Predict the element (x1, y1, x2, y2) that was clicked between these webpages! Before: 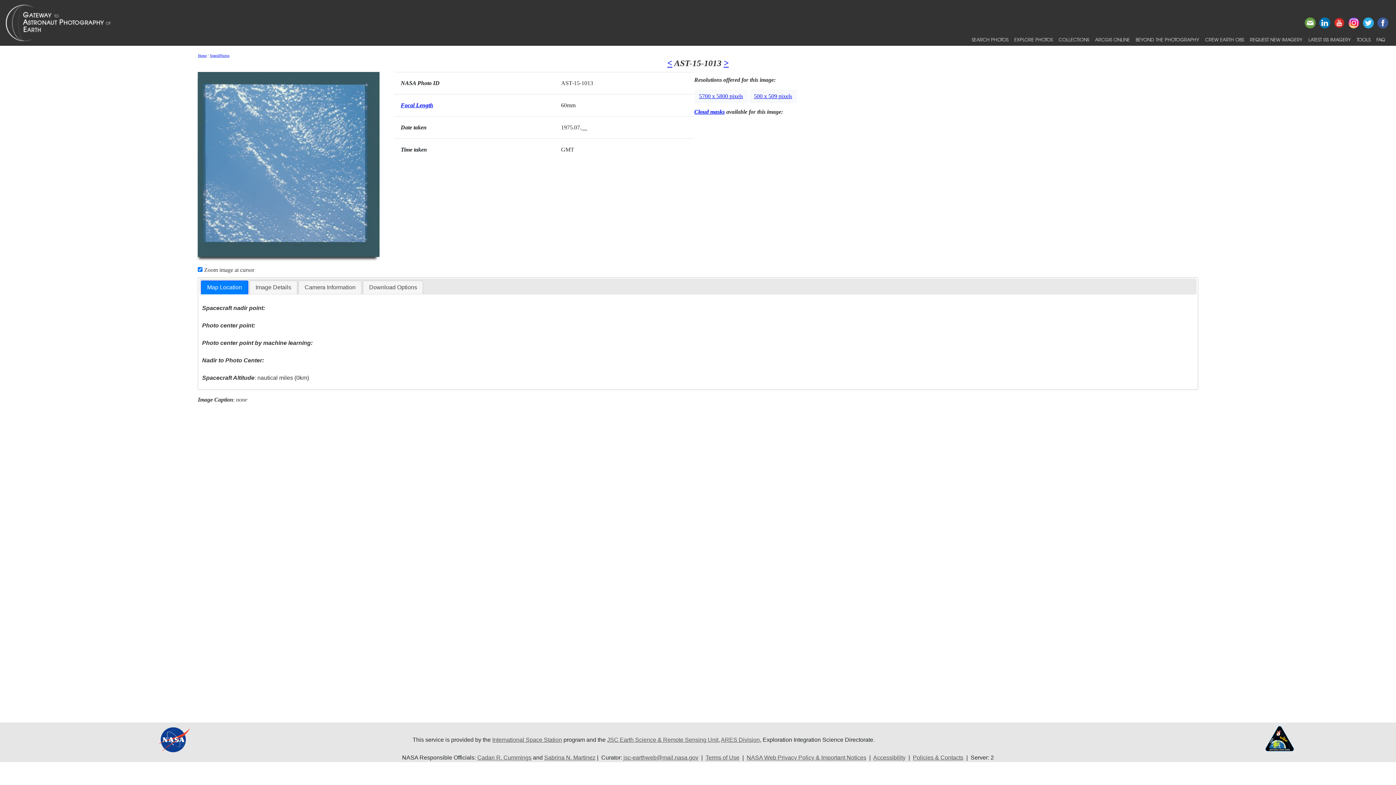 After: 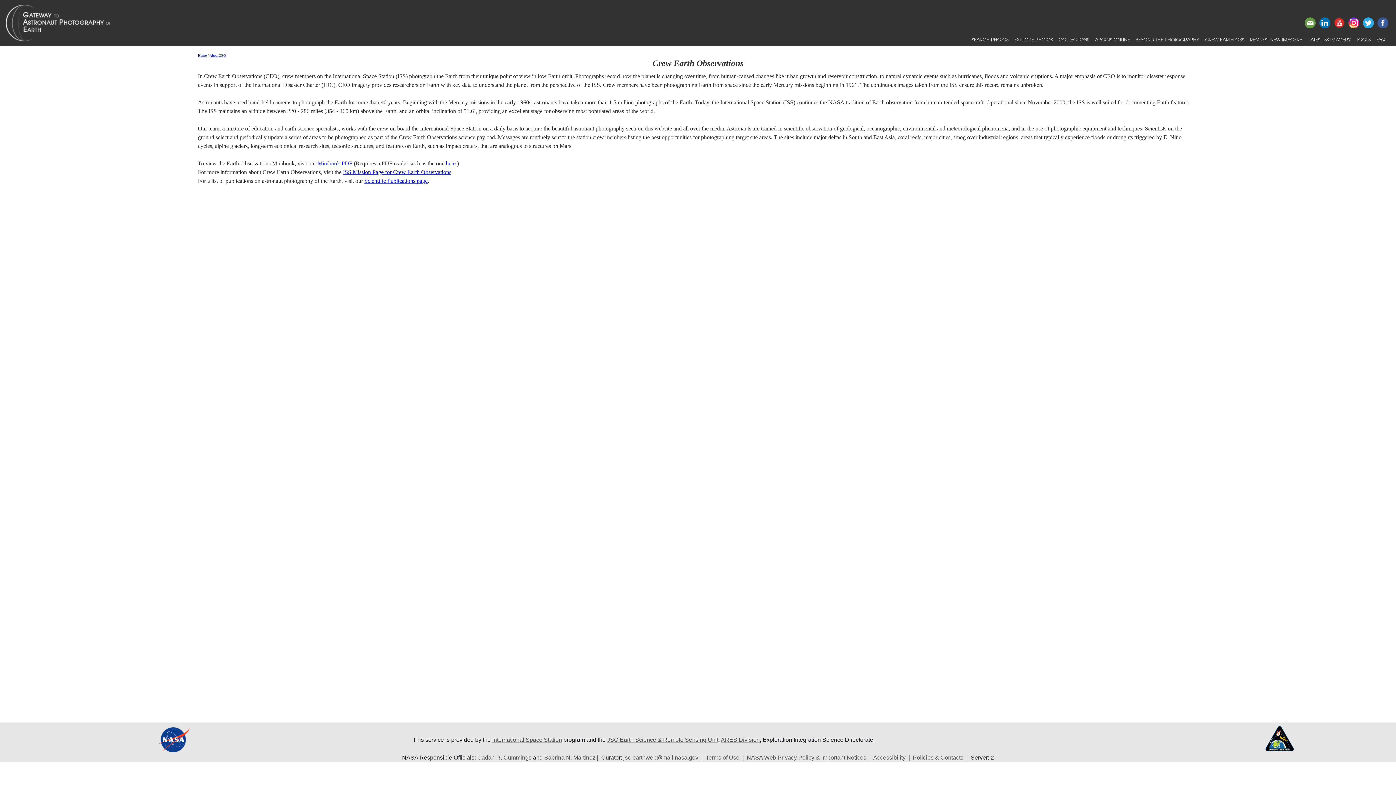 Action: bbox: (1202, 33, 1247, 45) label: CREW EARTH OBS